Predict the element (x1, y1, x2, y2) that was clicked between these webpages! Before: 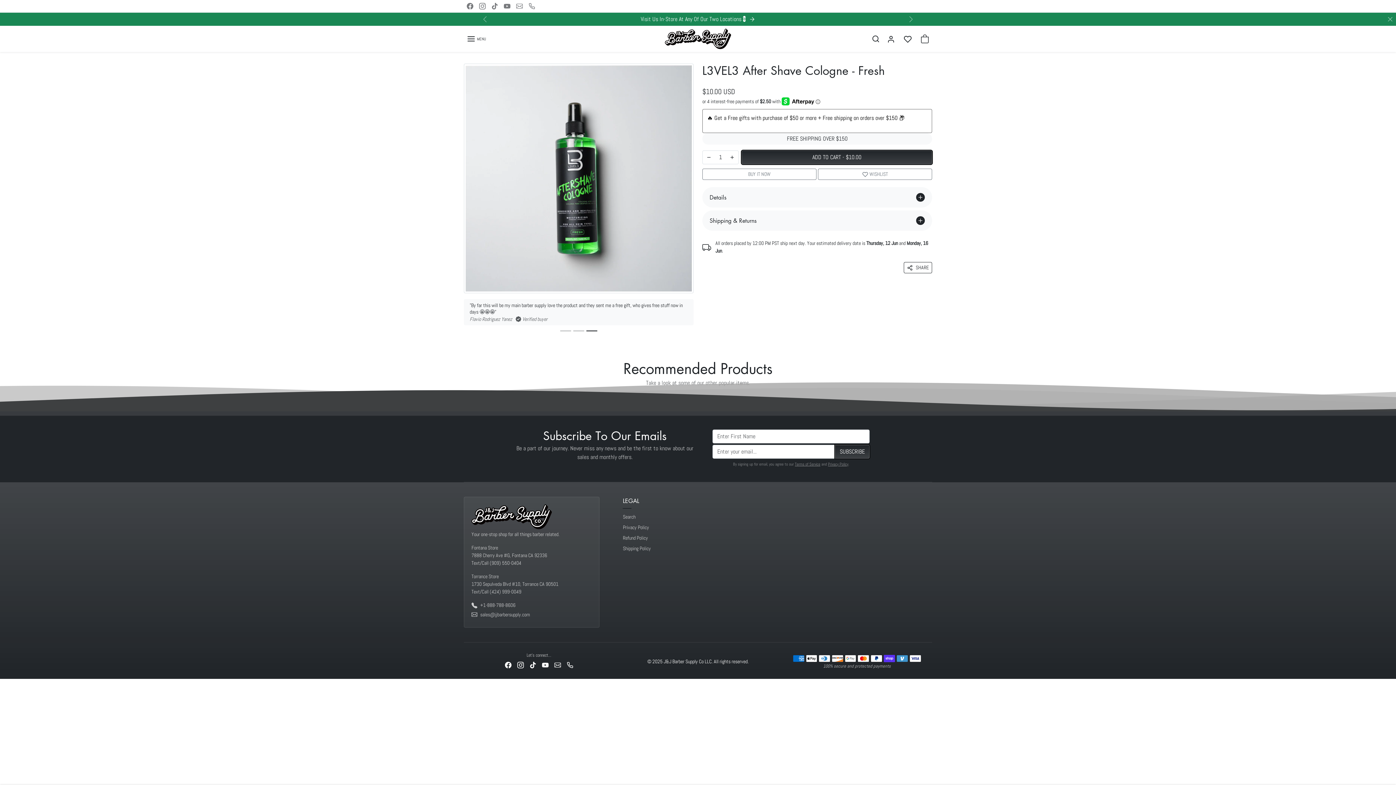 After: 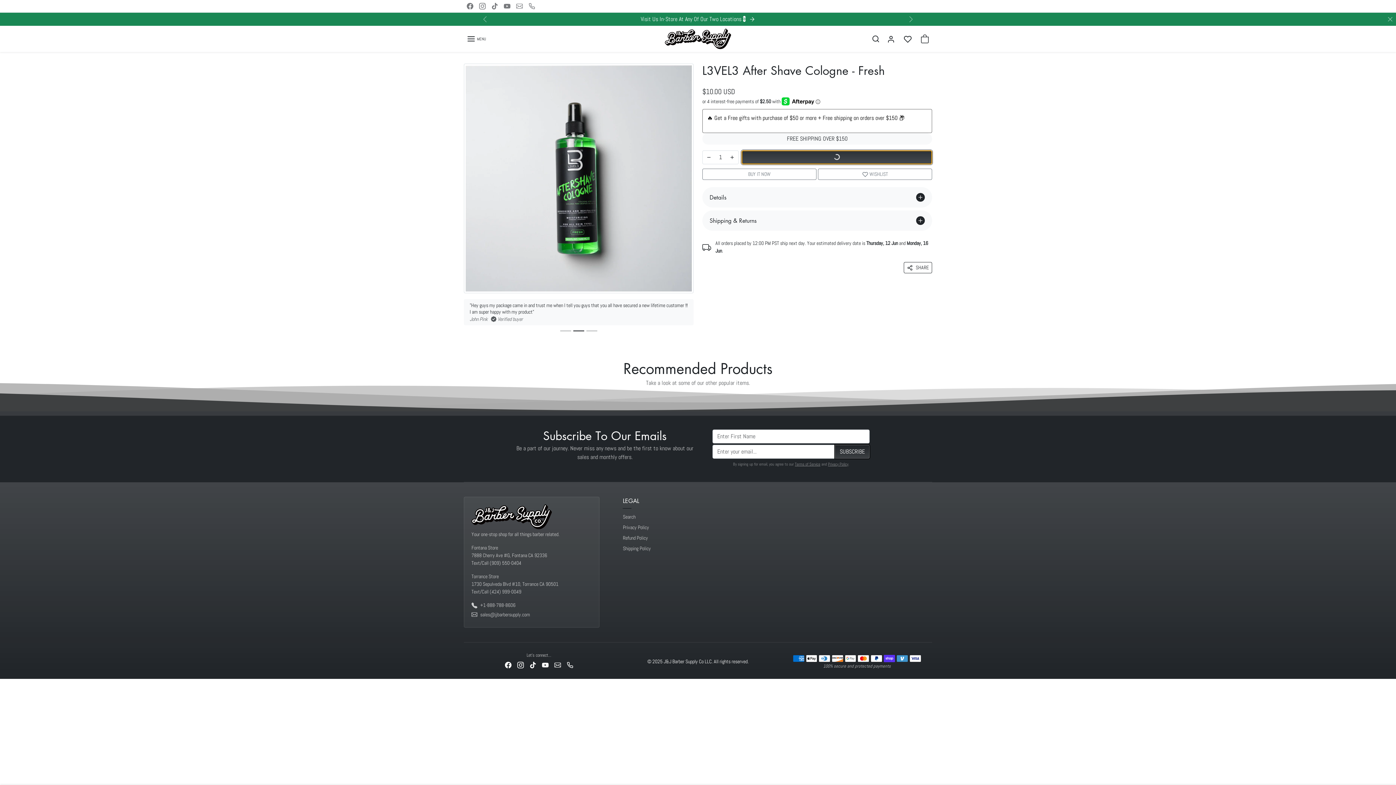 Action: label: ADD TO CART - $10.00 bbox: (741, 150, 932, 164)